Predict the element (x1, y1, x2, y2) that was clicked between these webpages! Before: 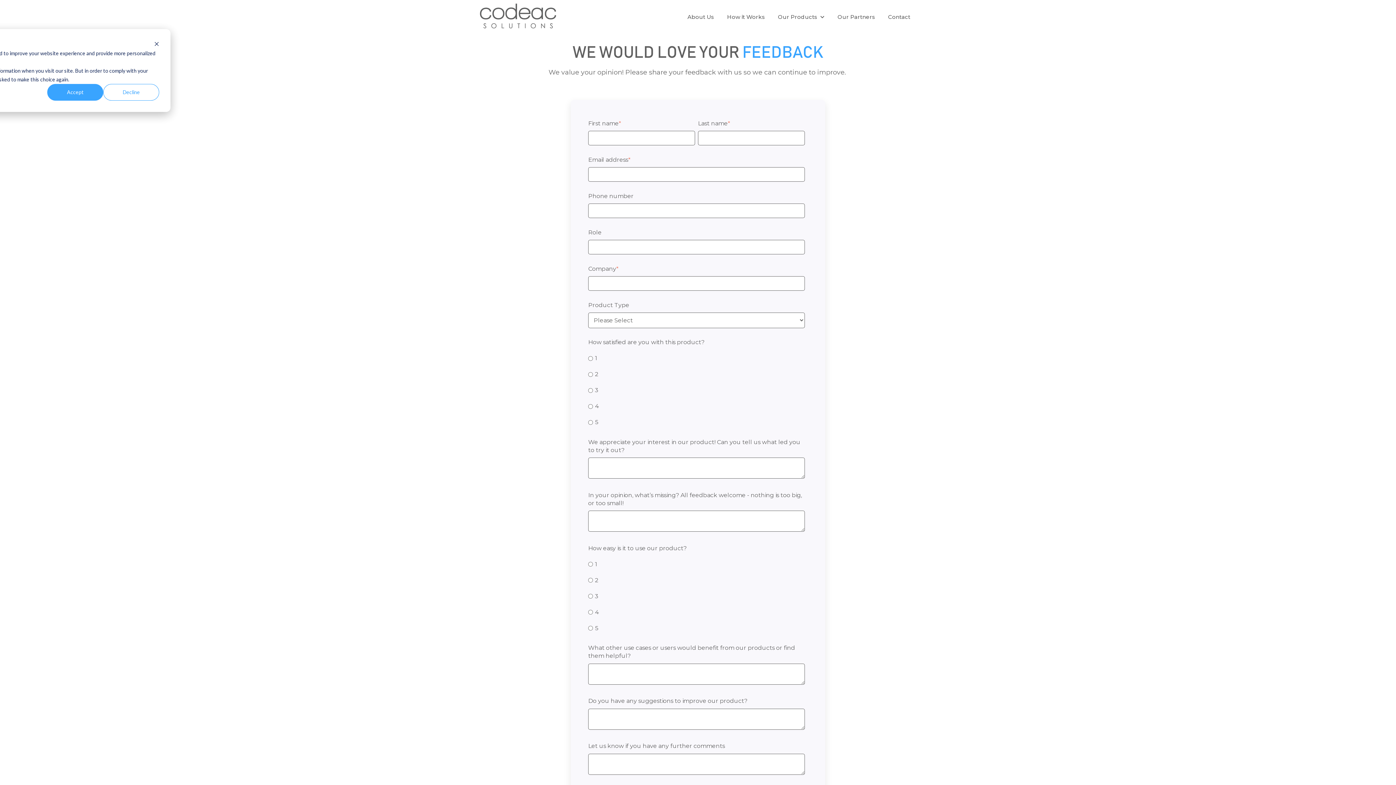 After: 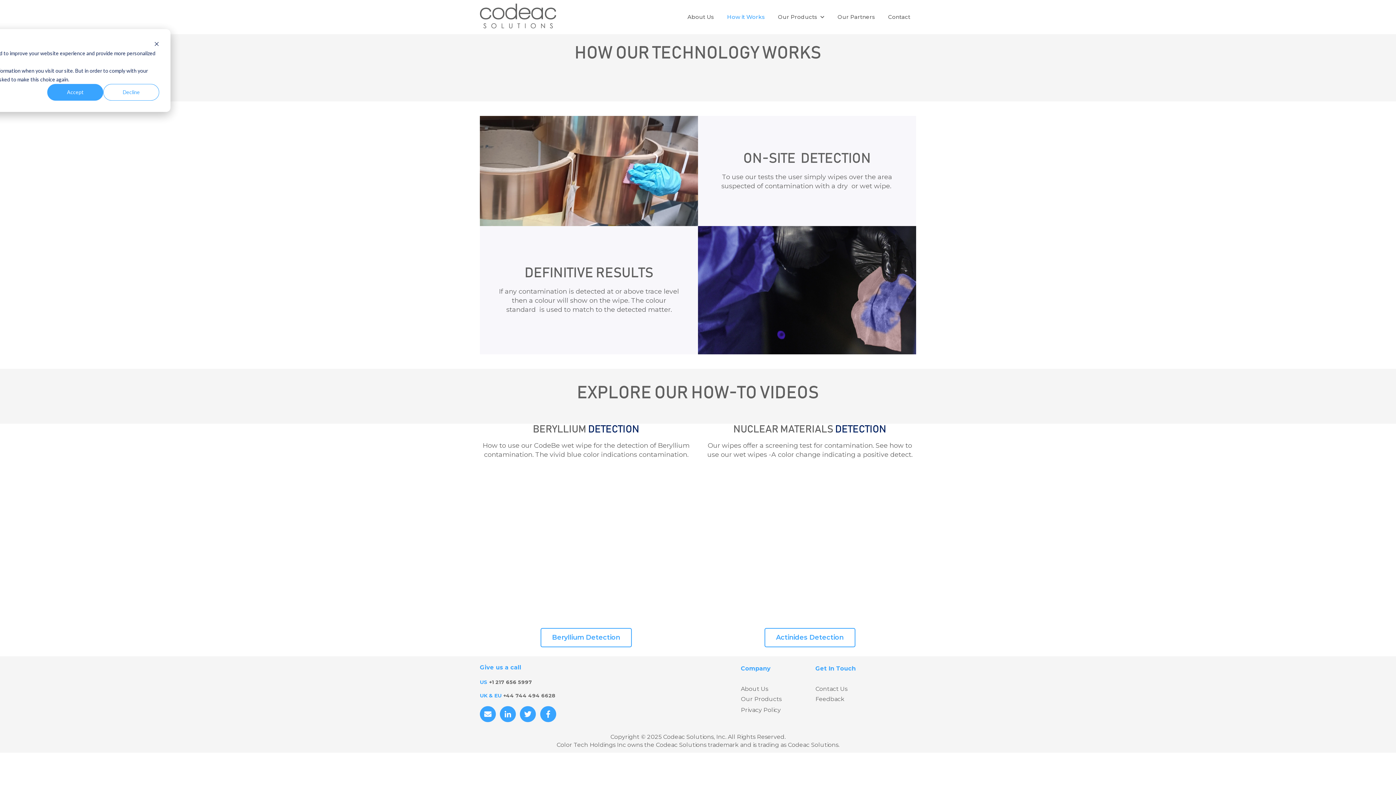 Action: label: How it Works bbox: (727, 13, 765, 20)